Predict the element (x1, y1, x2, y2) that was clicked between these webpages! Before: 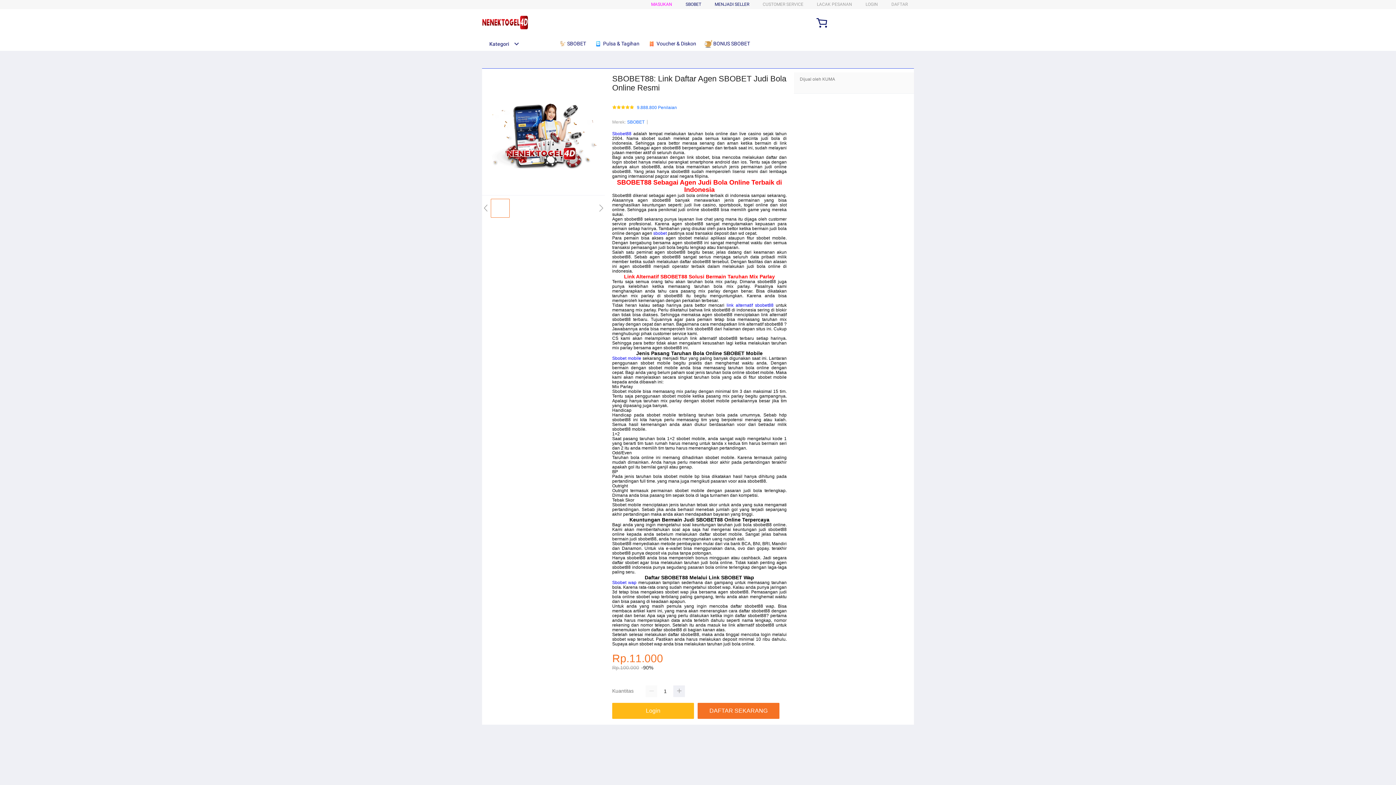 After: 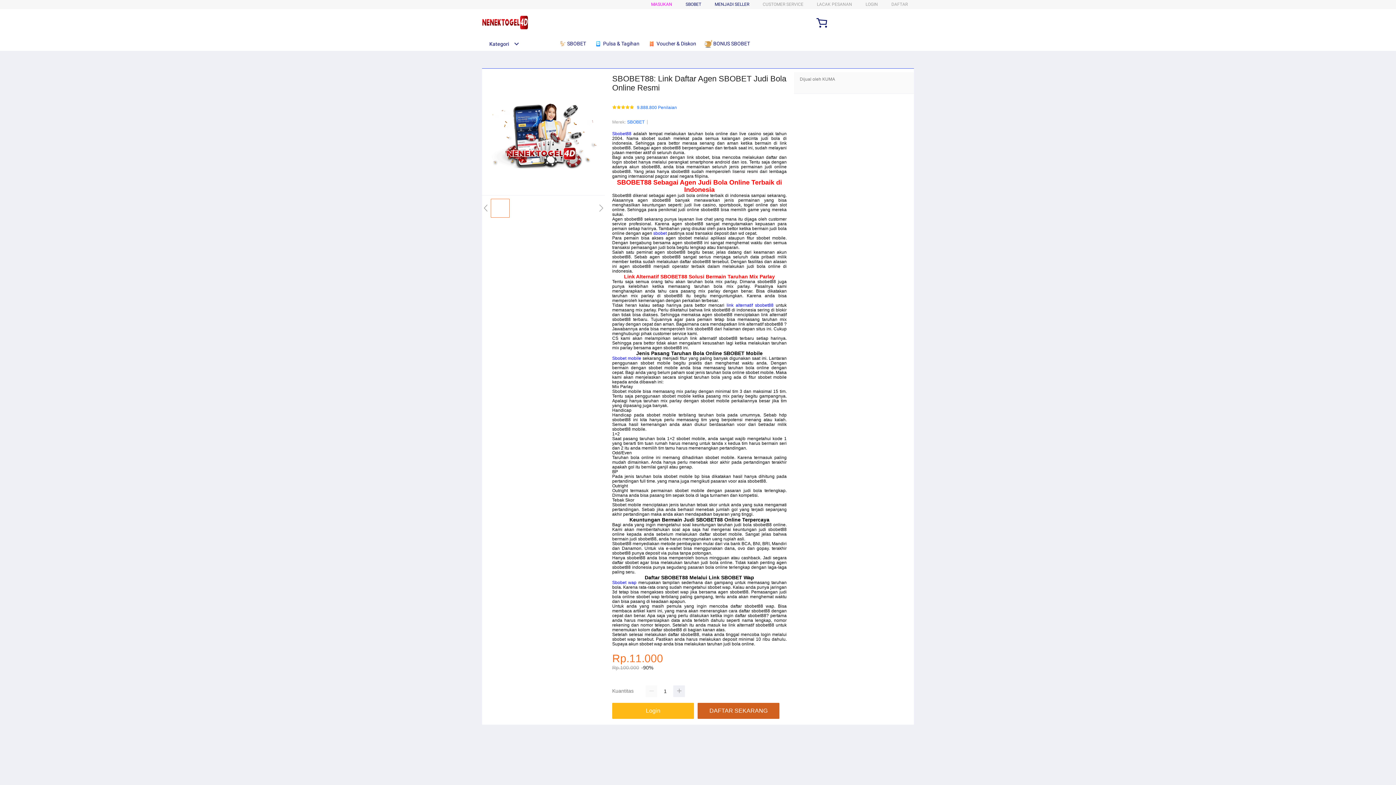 Action: bbox: (697, 703, 779, 719) label: DAFTAR SEKARANG